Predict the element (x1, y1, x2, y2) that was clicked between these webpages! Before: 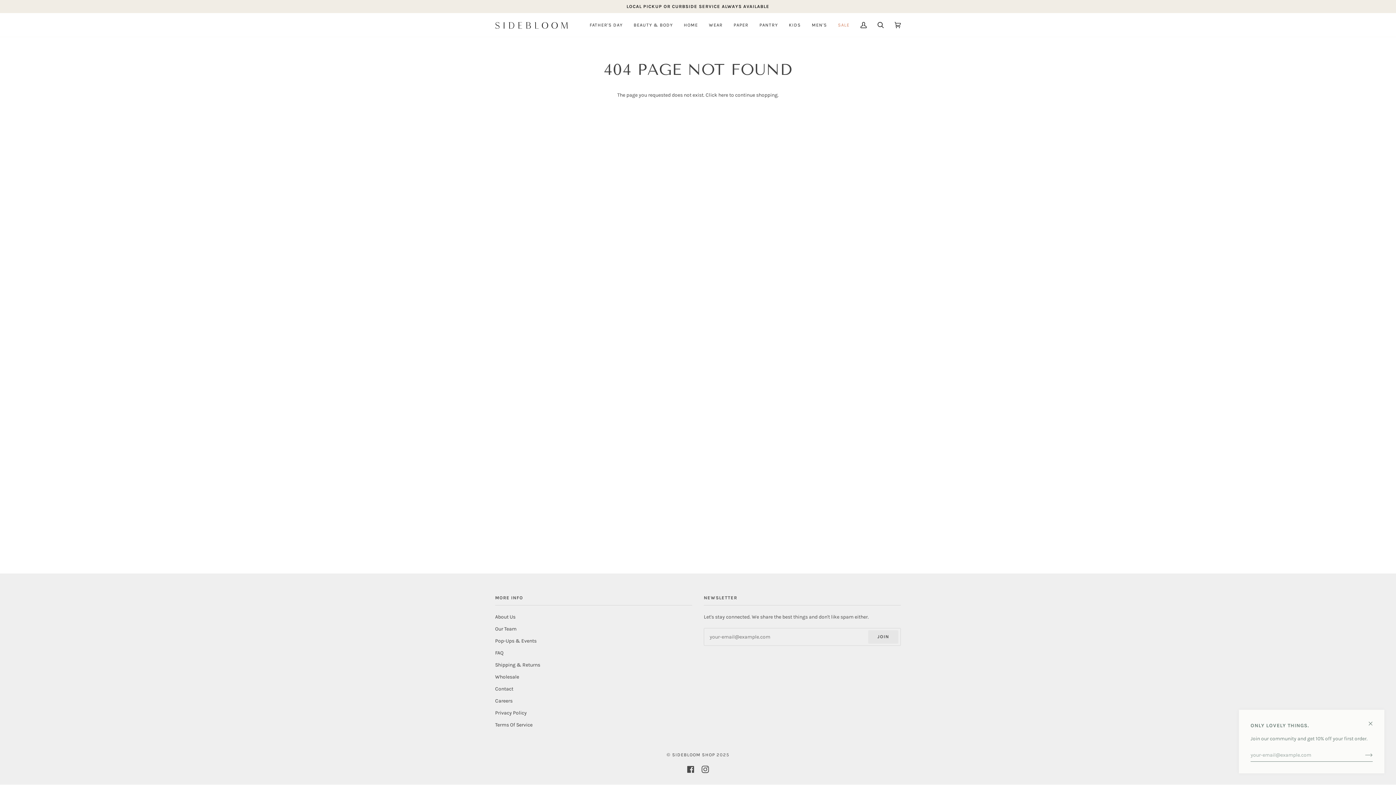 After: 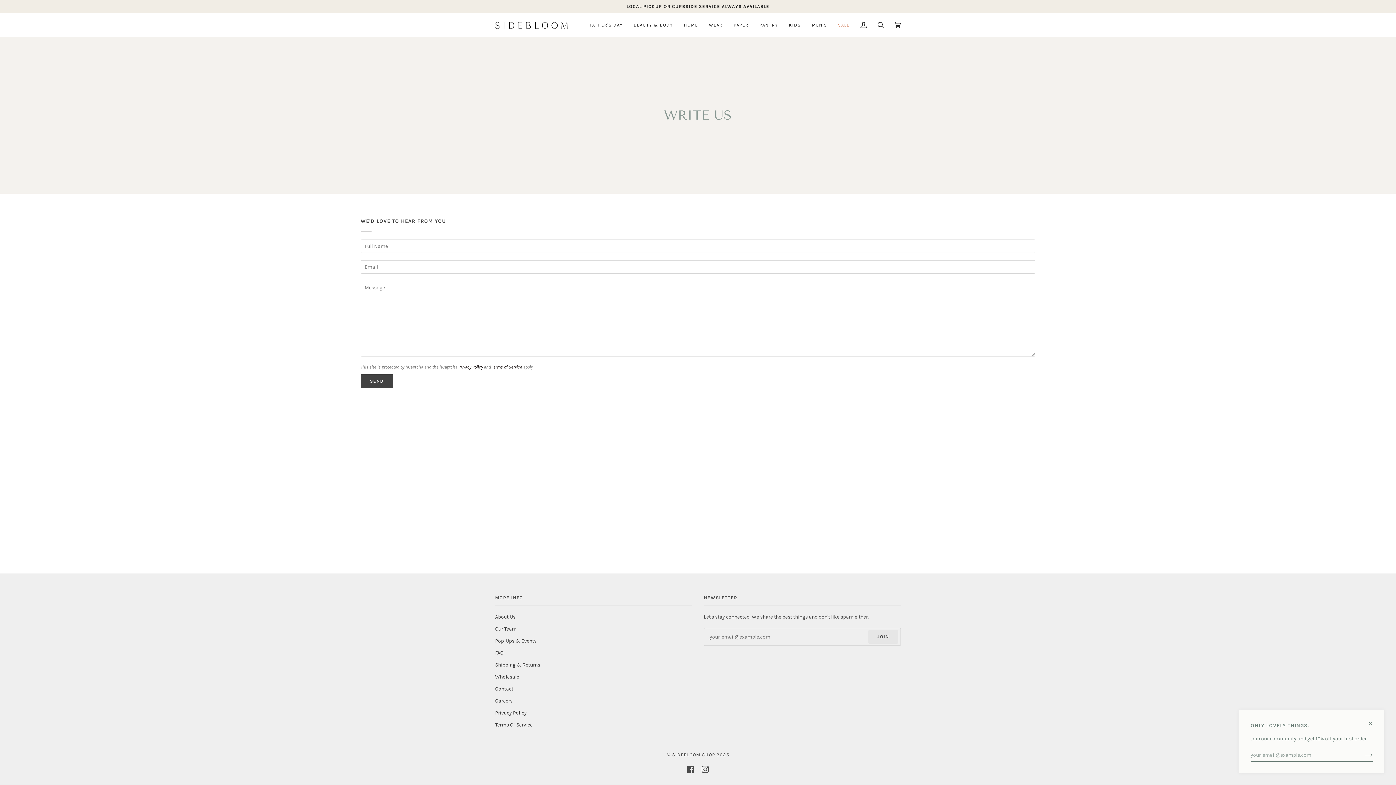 Action: label: Contact bbox: (495, 686, 513, 691)